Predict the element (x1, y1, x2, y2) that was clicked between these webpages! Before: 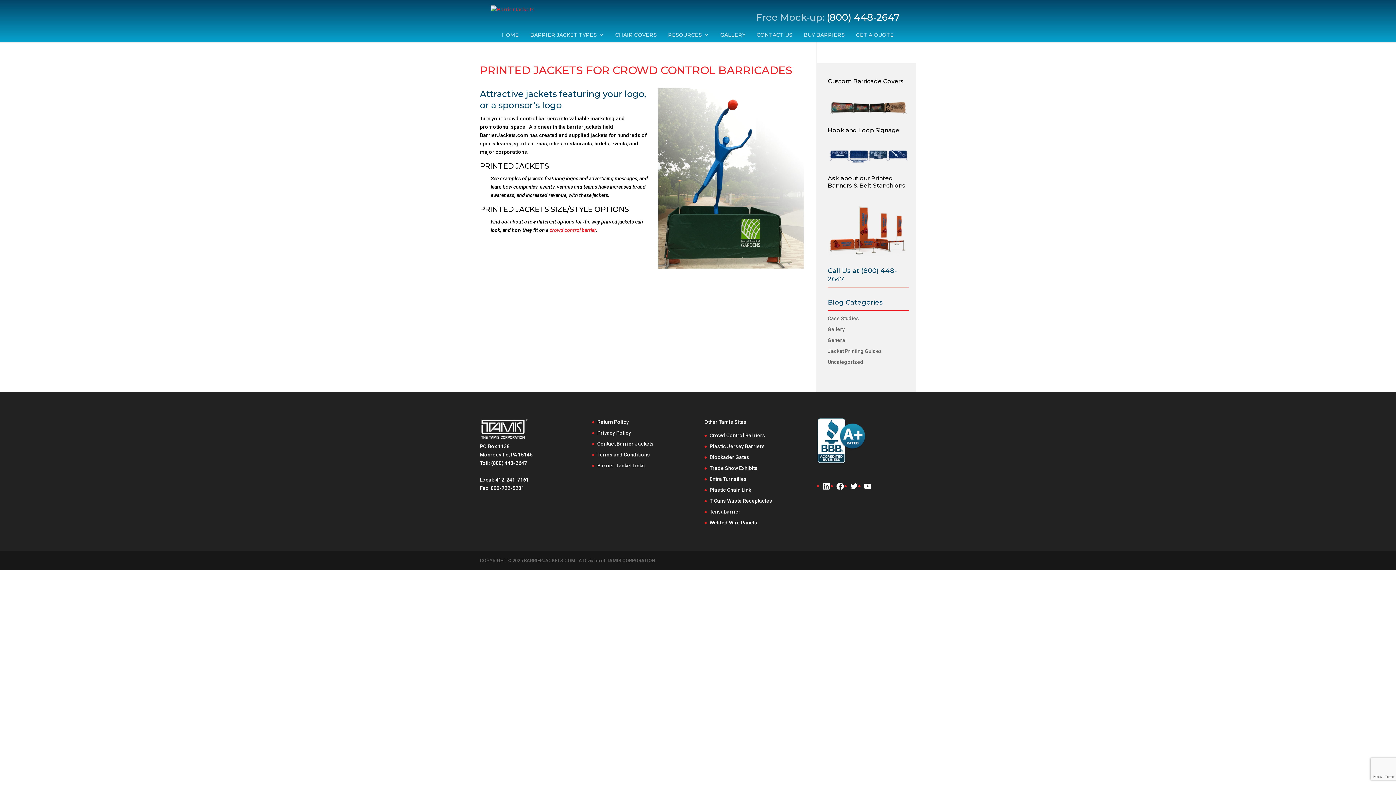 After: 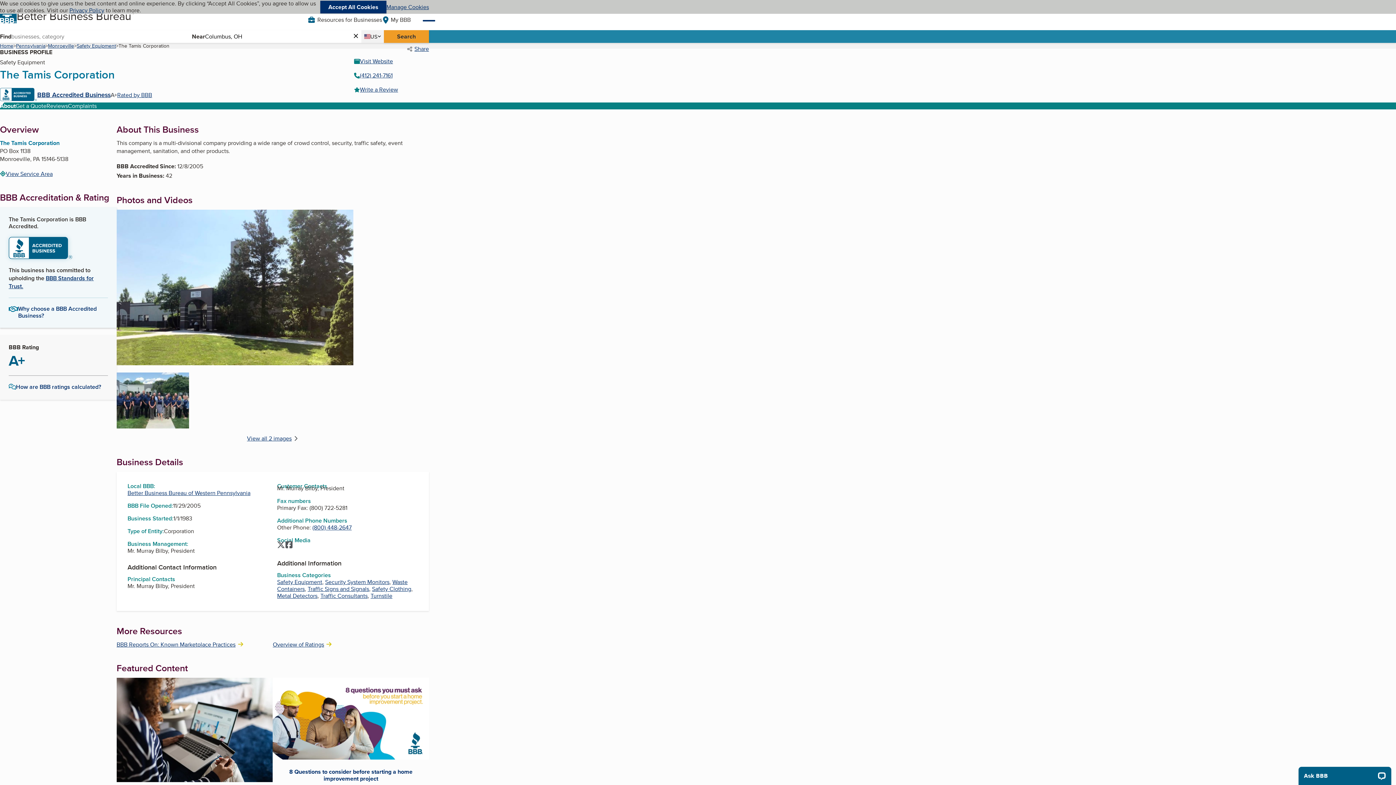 Action: bbox: (817, 461, 871, 467)